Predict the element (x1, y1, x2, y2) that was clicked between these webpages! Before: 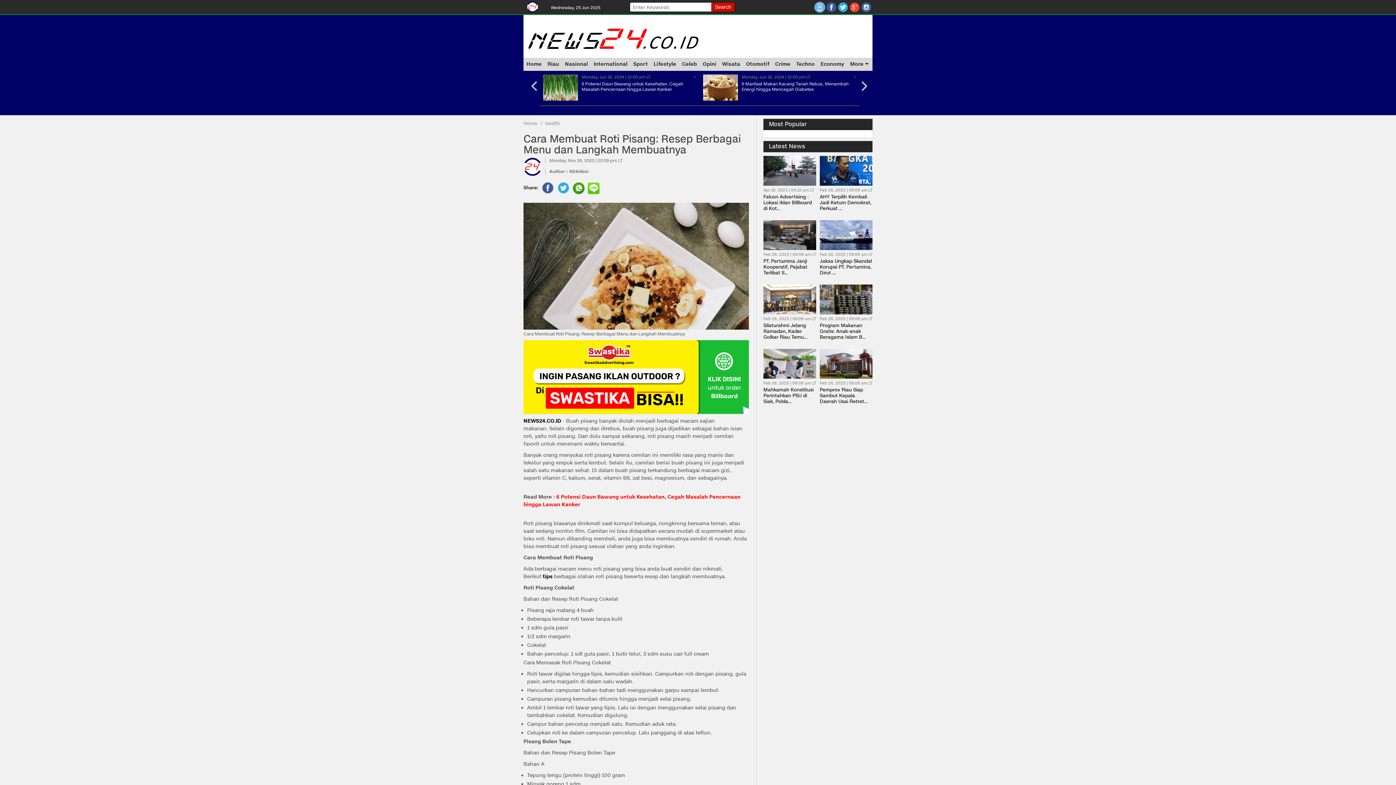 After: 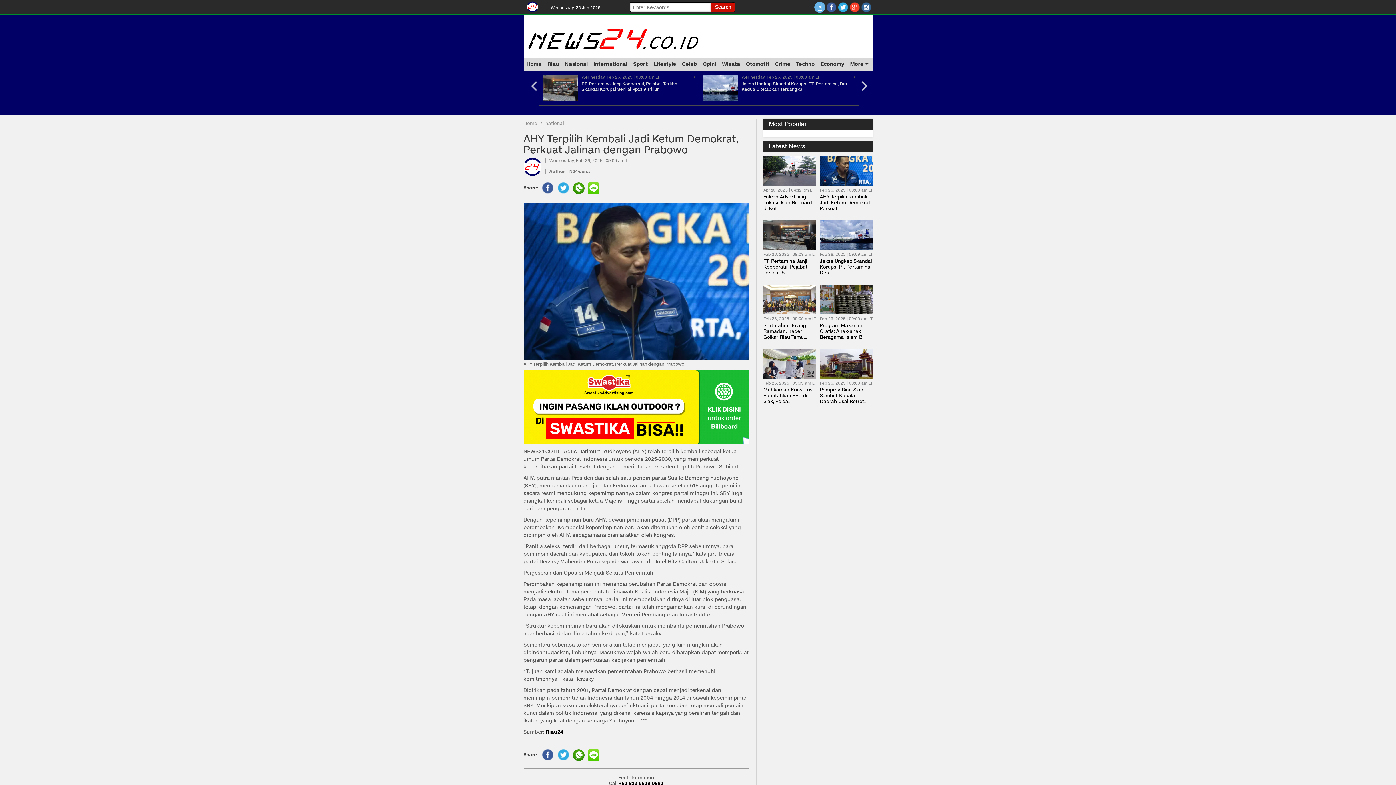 Action: bbox: (820, 156, 872, 185)